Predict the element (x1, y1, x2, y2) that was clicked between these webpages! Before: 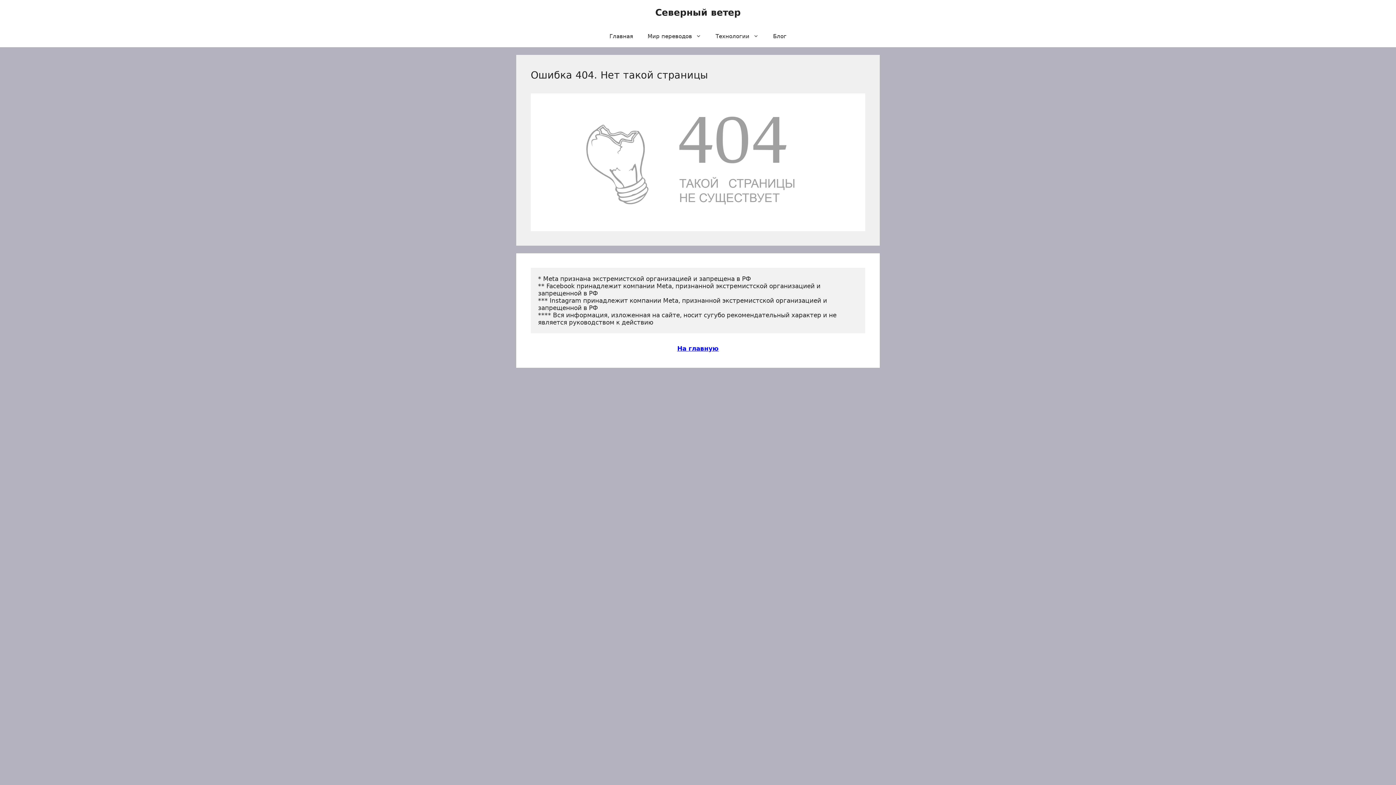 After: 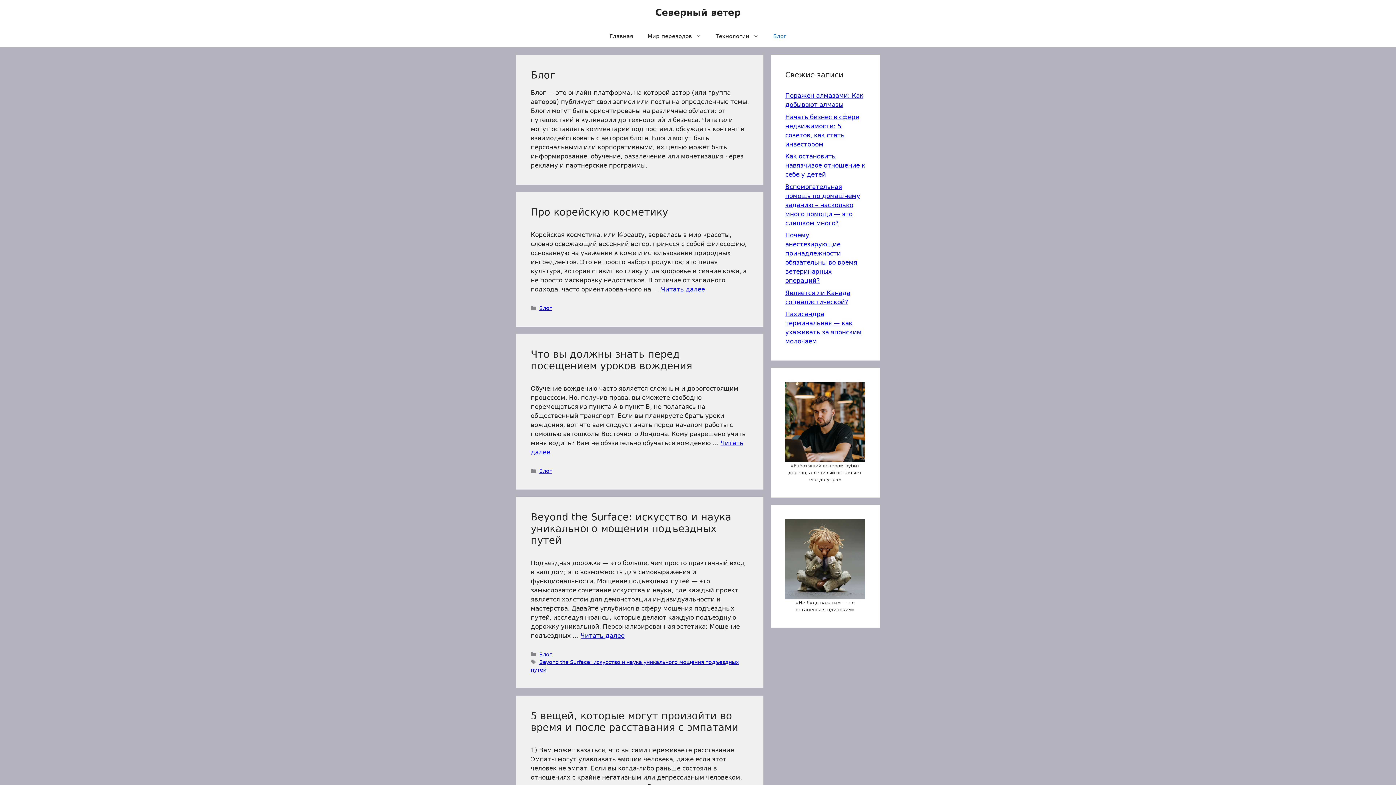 Action: bbox: (766, 25, 794, 47) label: Блог